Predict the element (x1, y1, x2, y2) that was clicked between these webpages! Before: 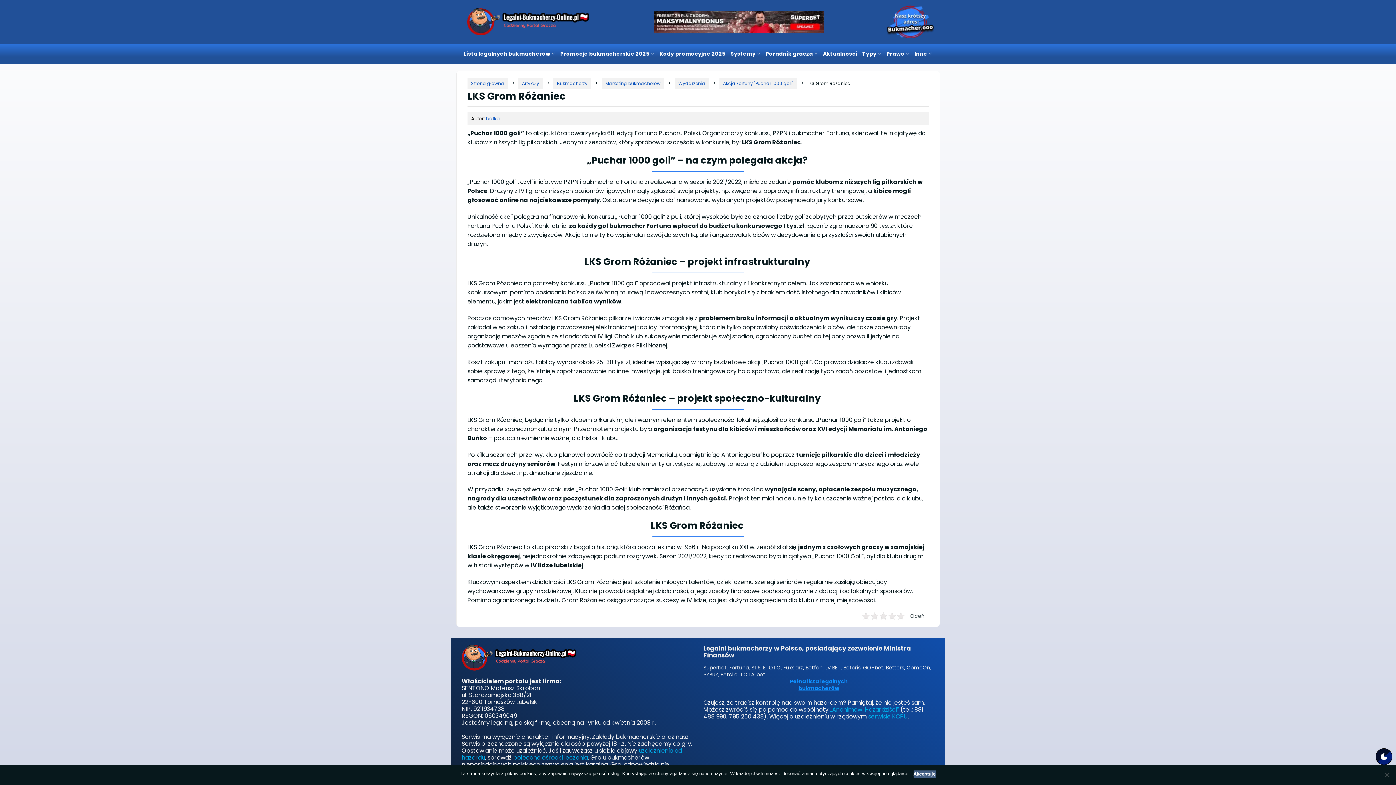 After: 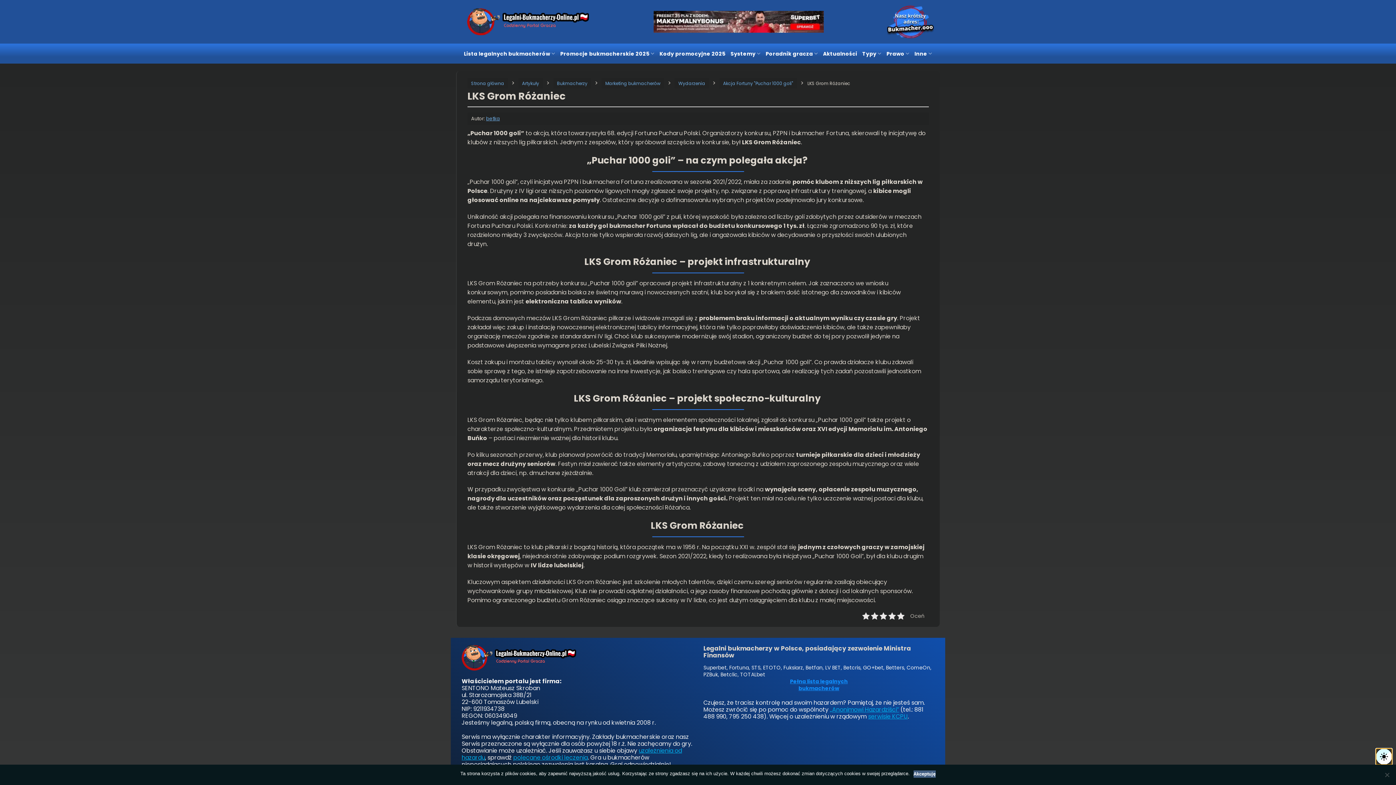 Action: bbox: (1376, 748, 1392, 765) label: Motyw strony